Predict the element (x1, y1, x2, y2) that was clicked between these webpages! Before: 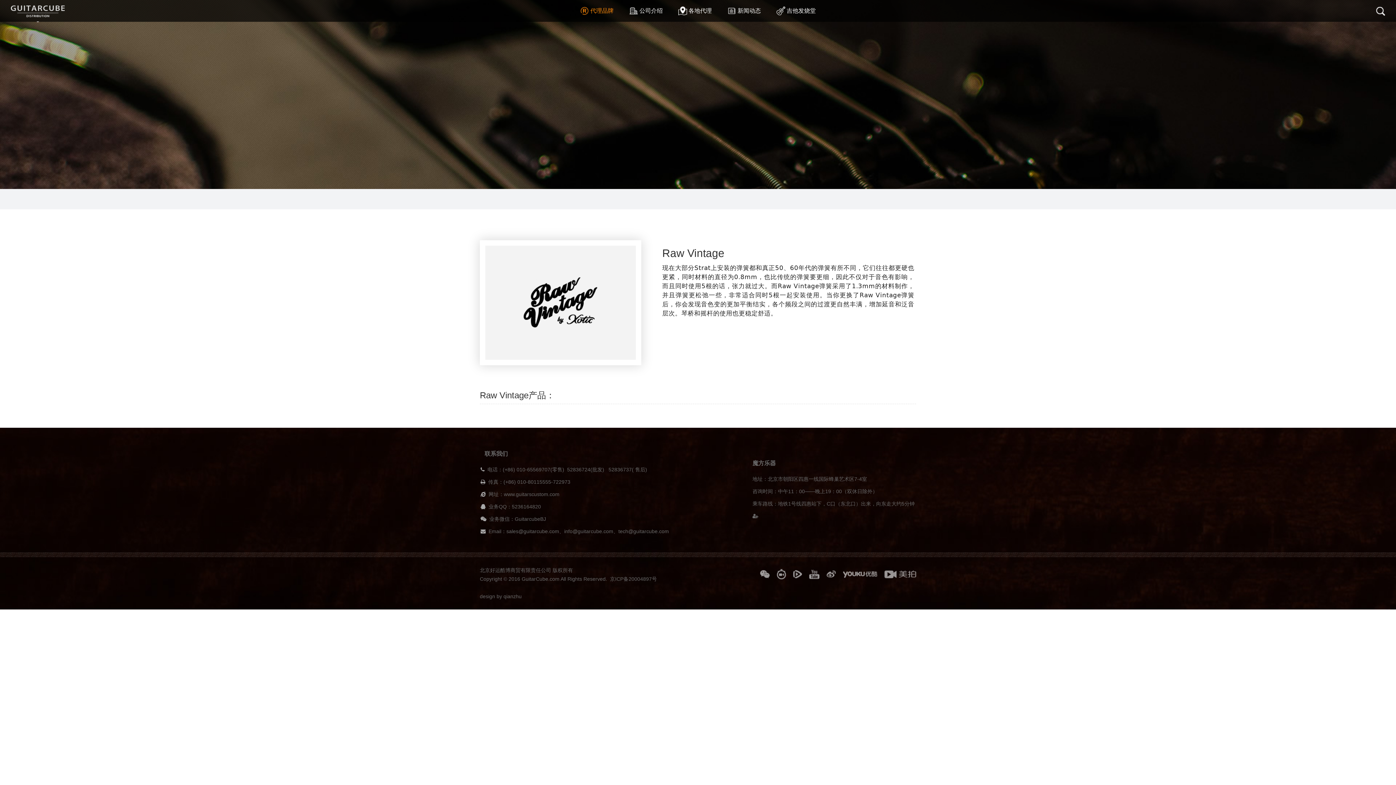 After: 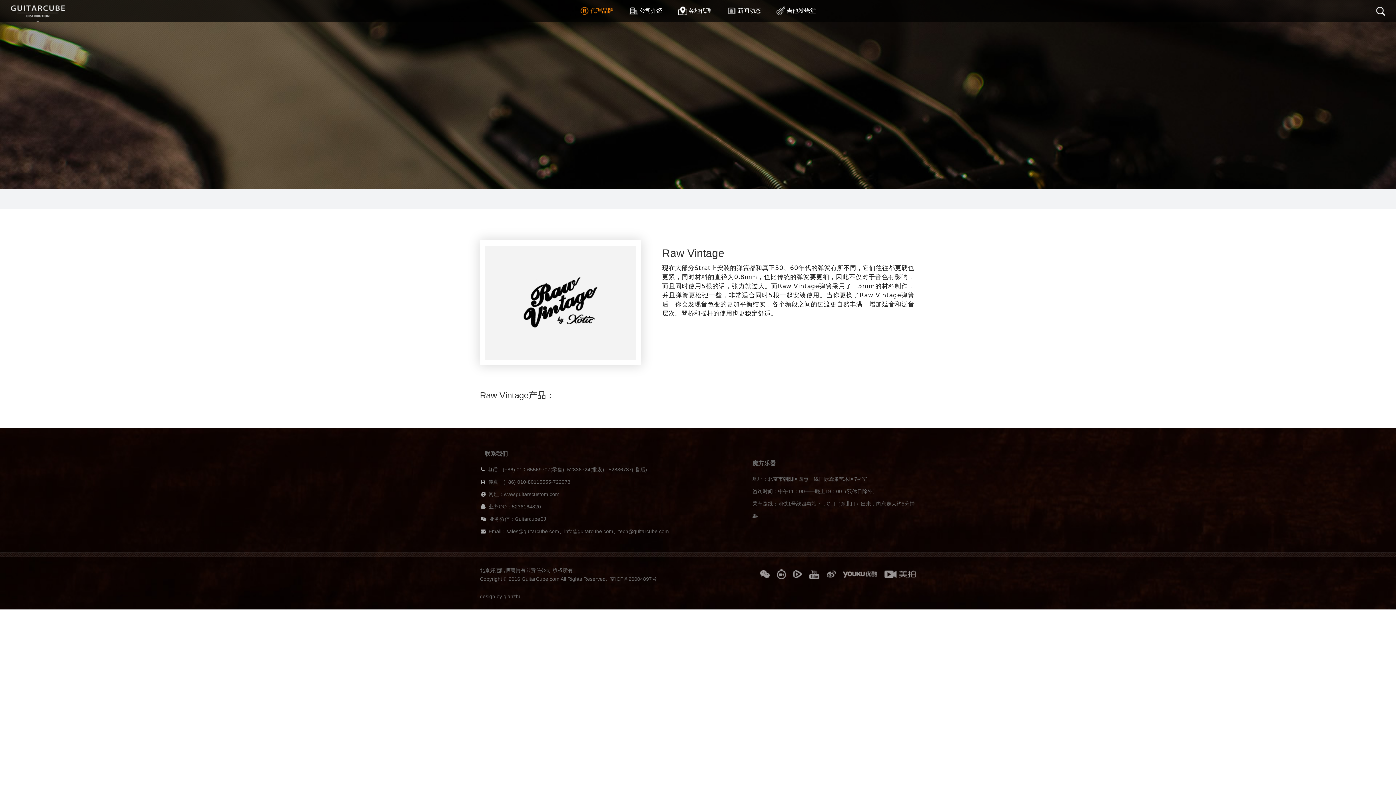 Action: label: 京ICP备20004897号 bbox: (610, 576, 657, 582)